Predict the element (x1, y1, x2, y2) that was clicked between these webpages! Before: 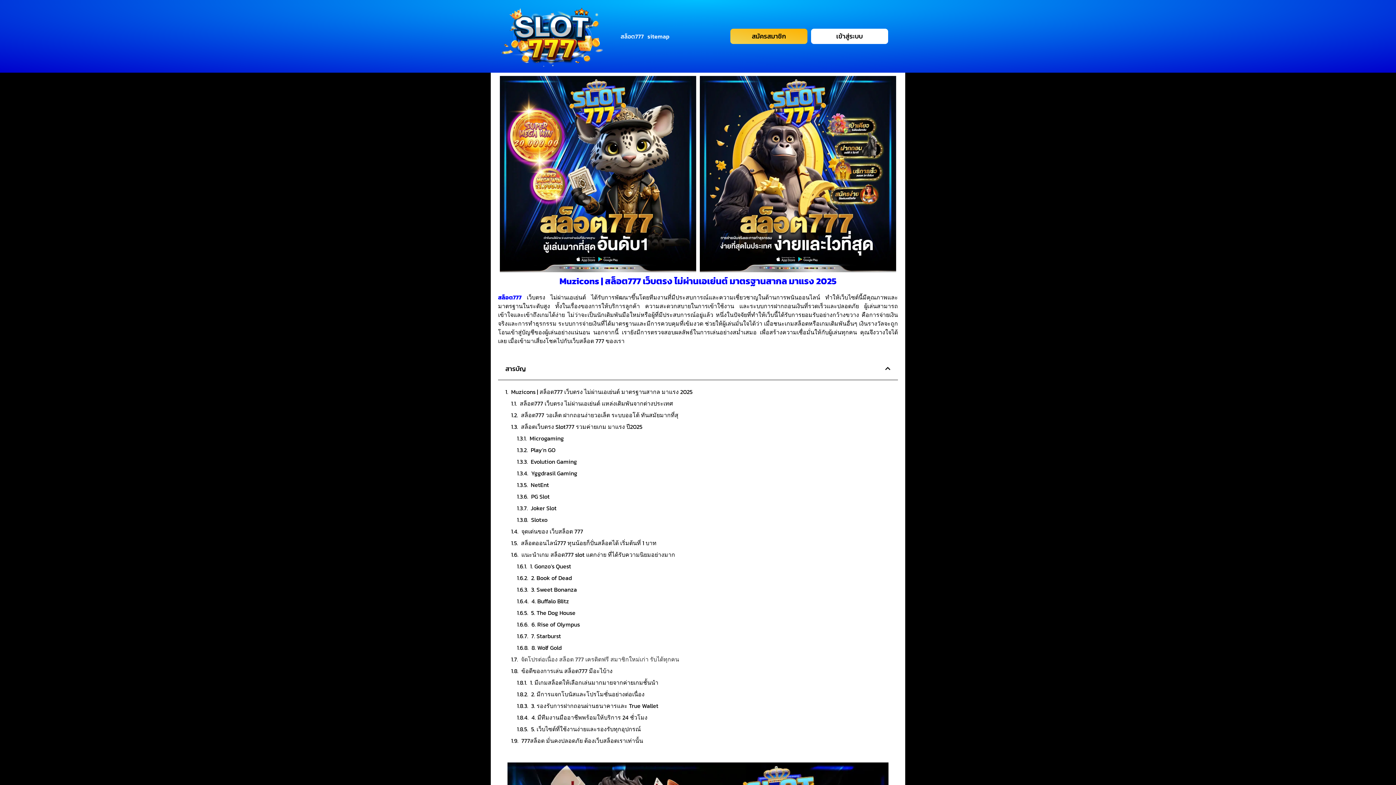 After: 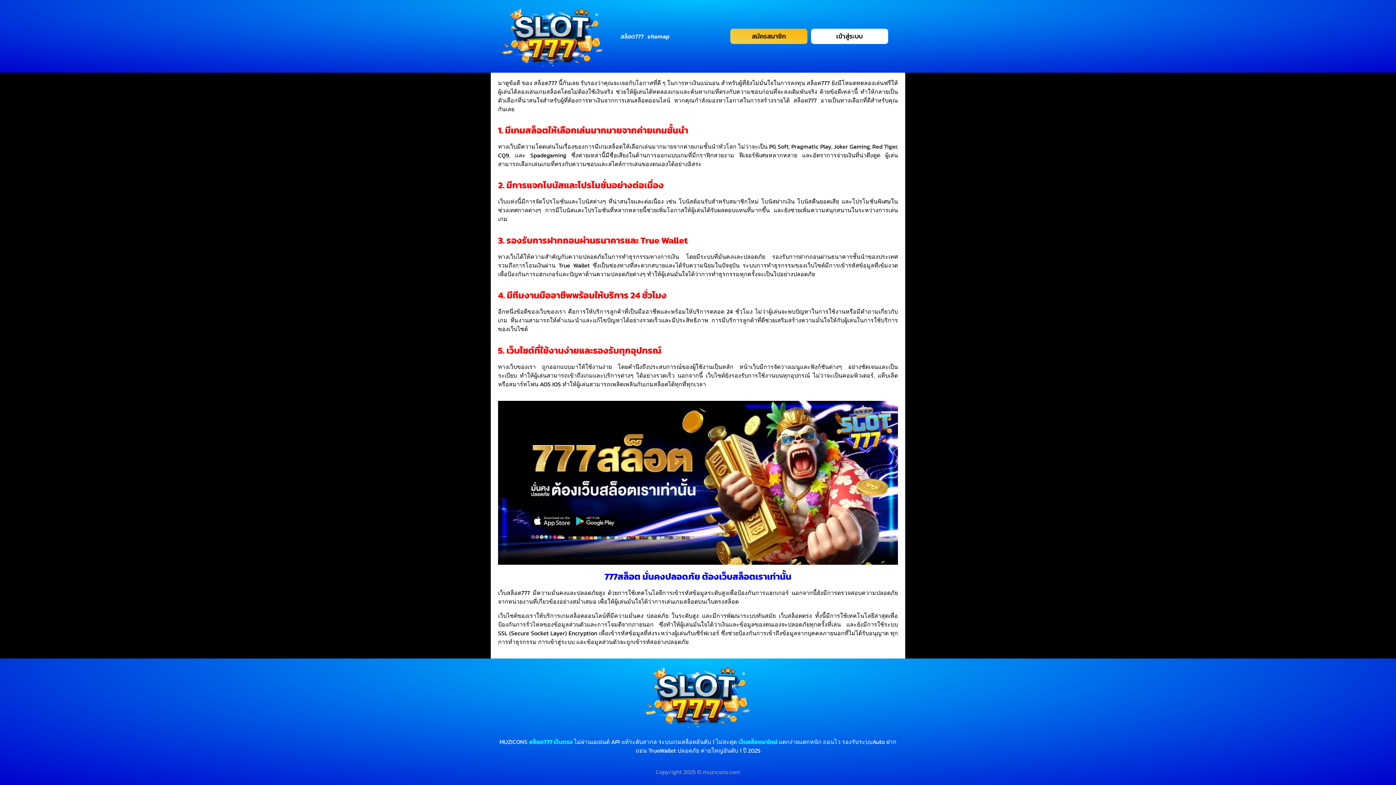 Action: label: 3. รองรับการฝากถอนผ่านธนาคารและ True Wallet bbox: (531, 701, 658, 710)